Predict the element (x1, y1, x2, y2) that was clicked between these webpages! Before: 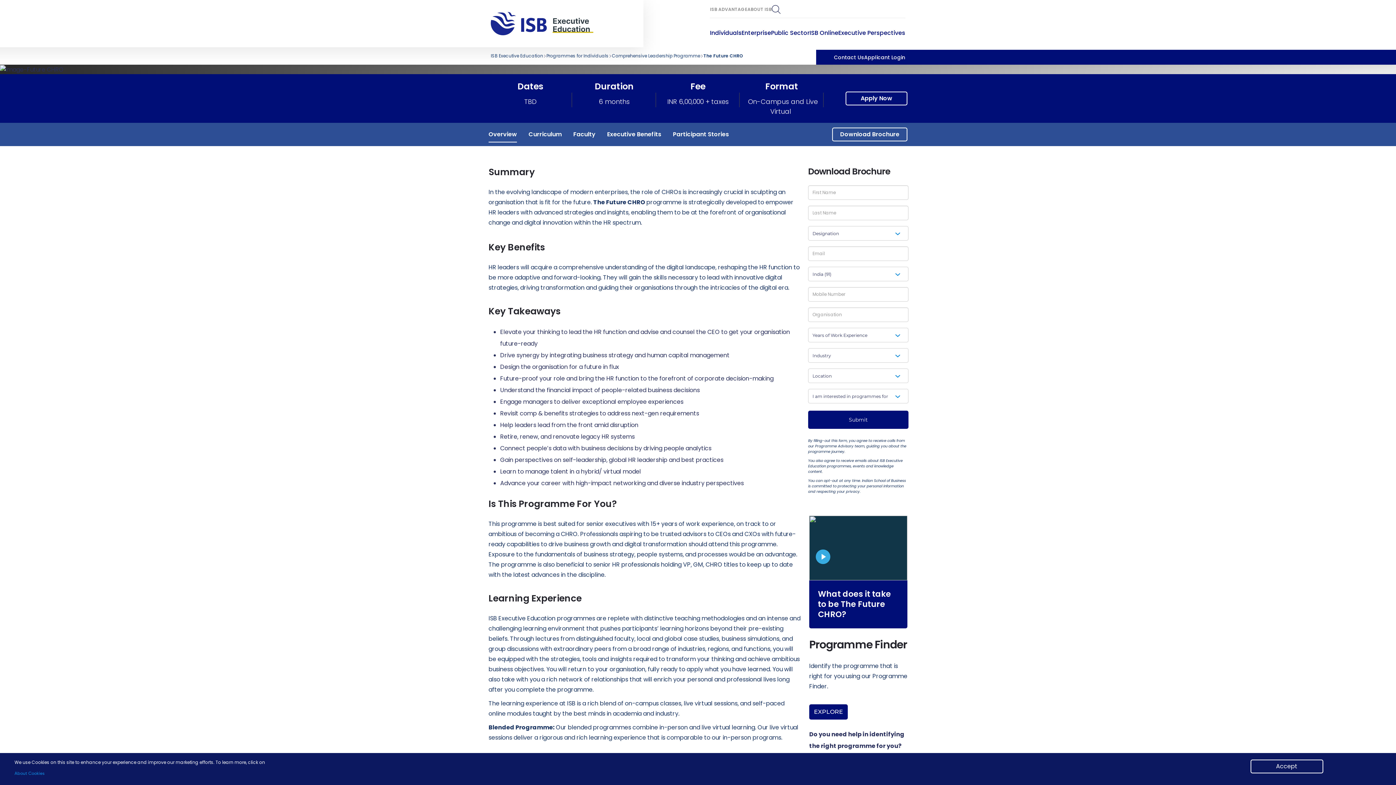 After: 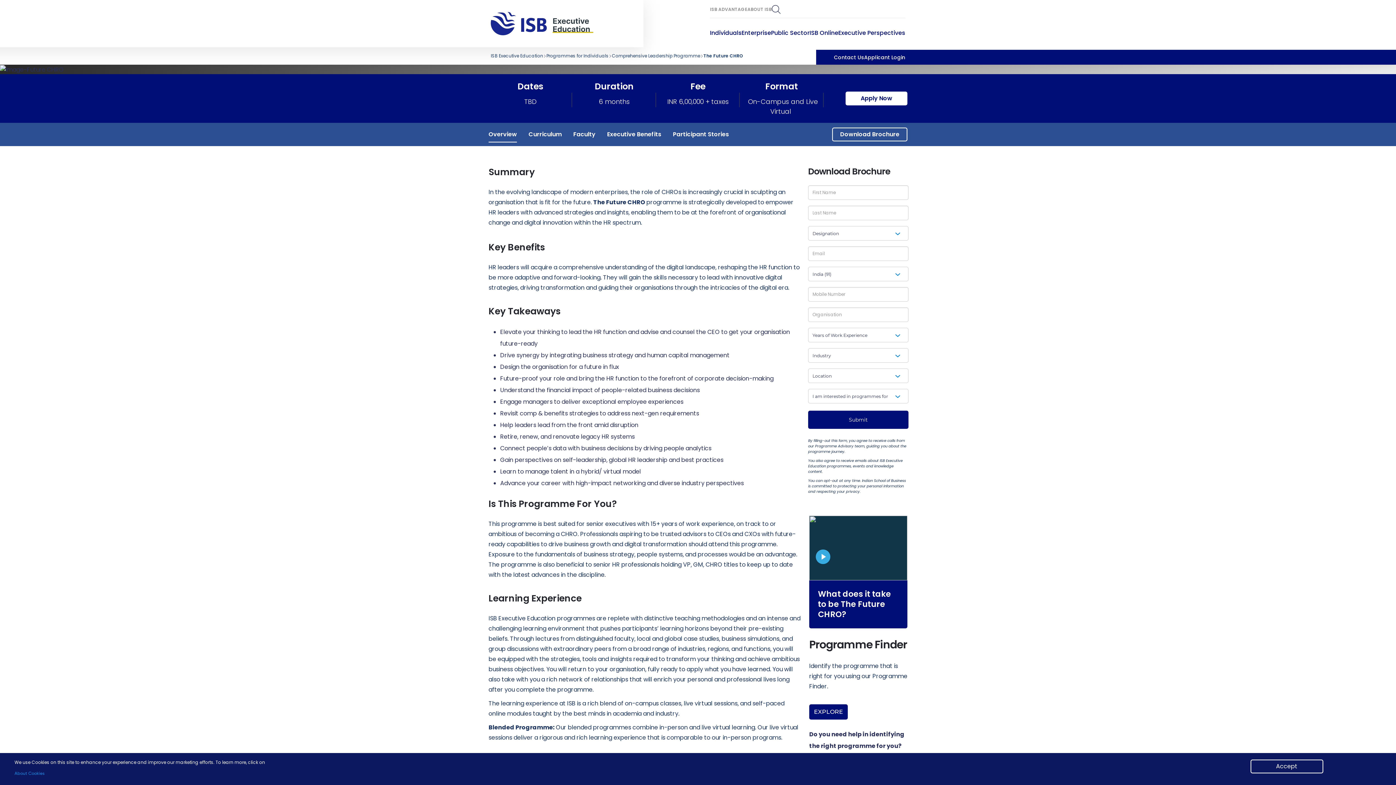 Action: label: Apply Now bbox: (845, 91, 907, 105)